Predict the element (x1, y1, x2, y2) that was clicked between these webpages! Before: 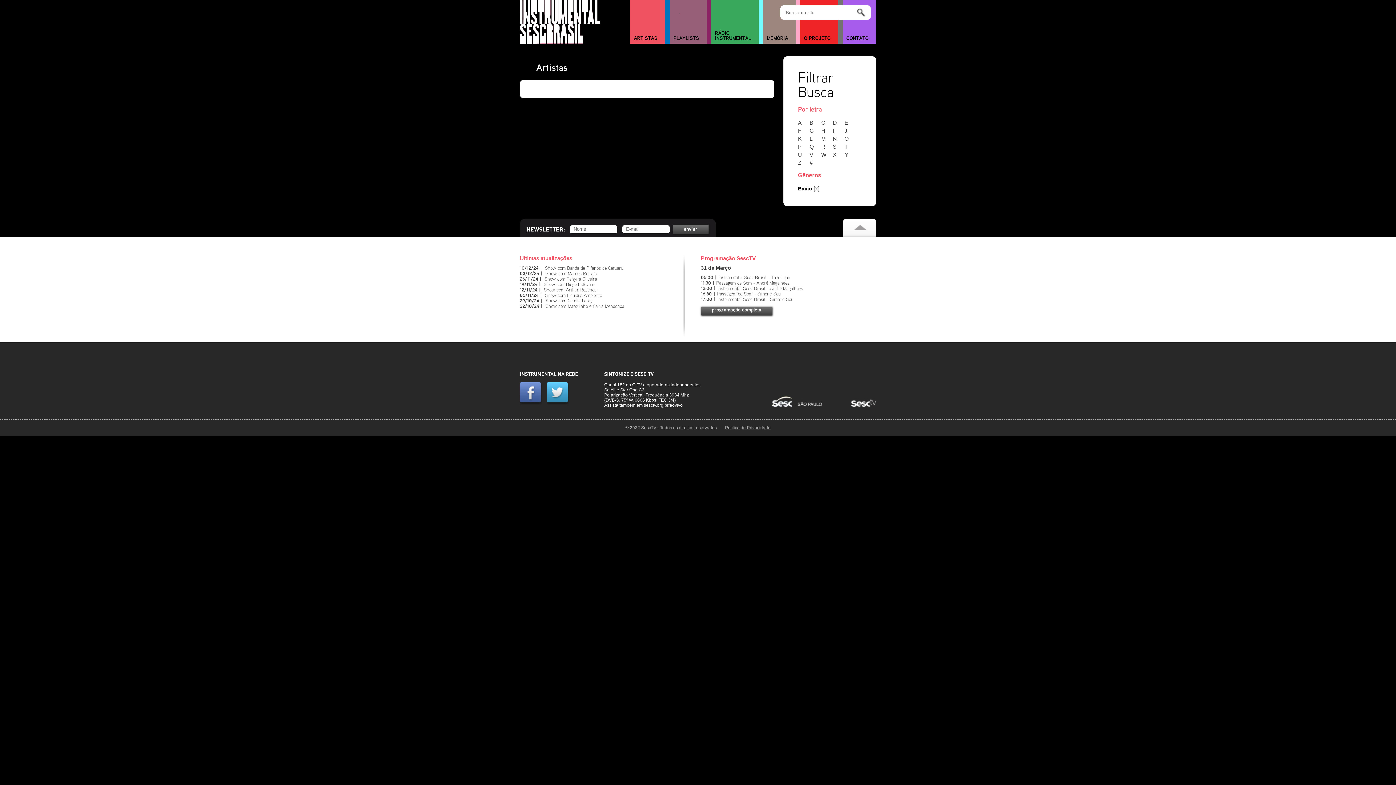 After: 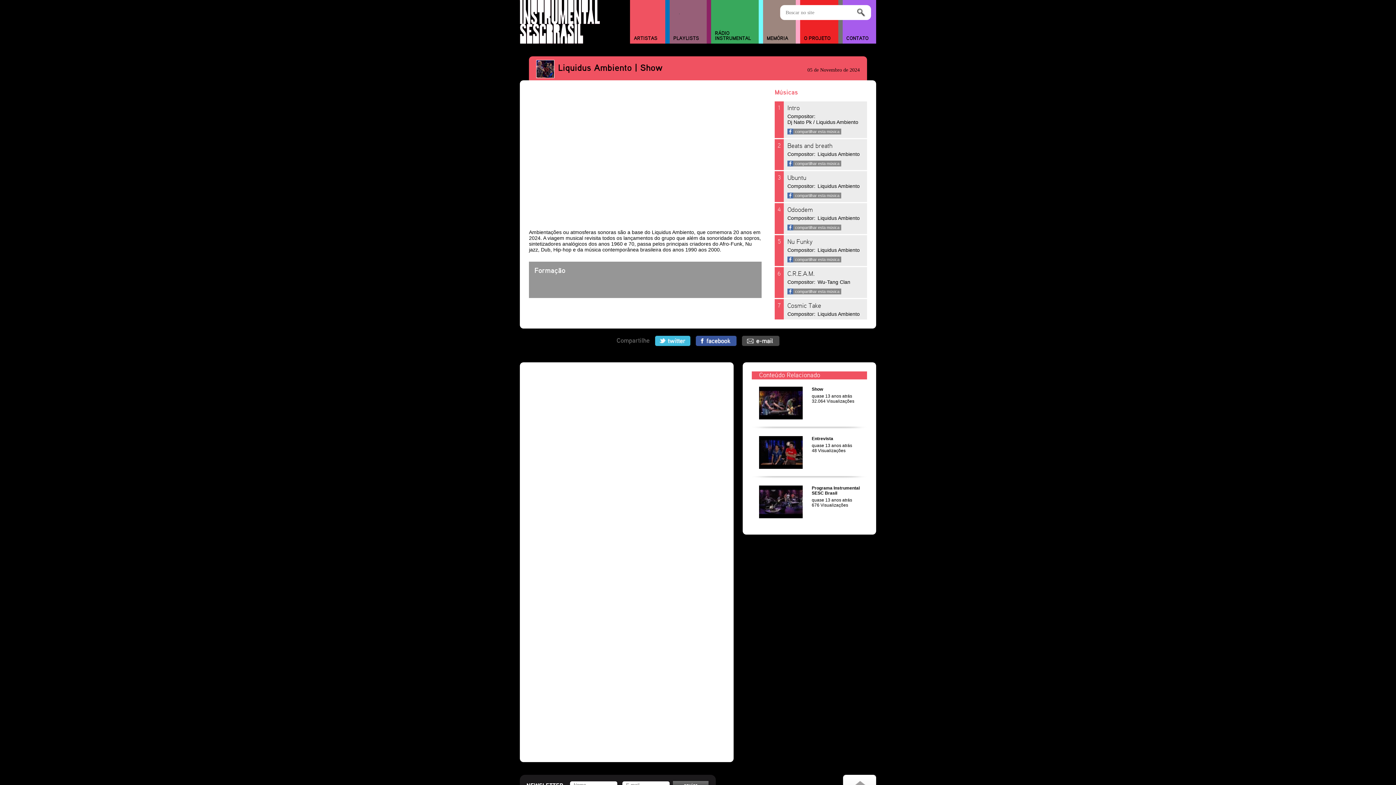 Action: bbox: (545, 293, 602, 298) label: Show com Liquidus Ambiento